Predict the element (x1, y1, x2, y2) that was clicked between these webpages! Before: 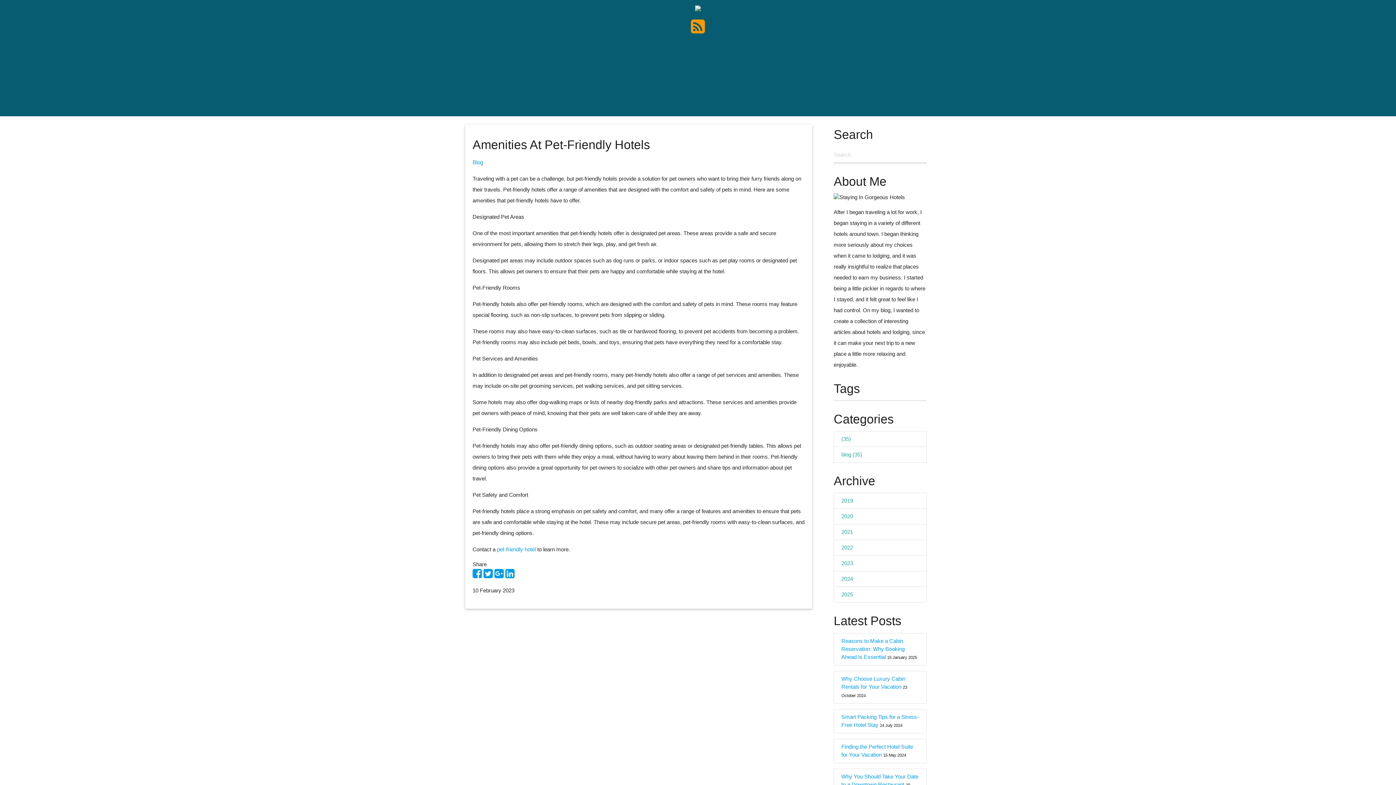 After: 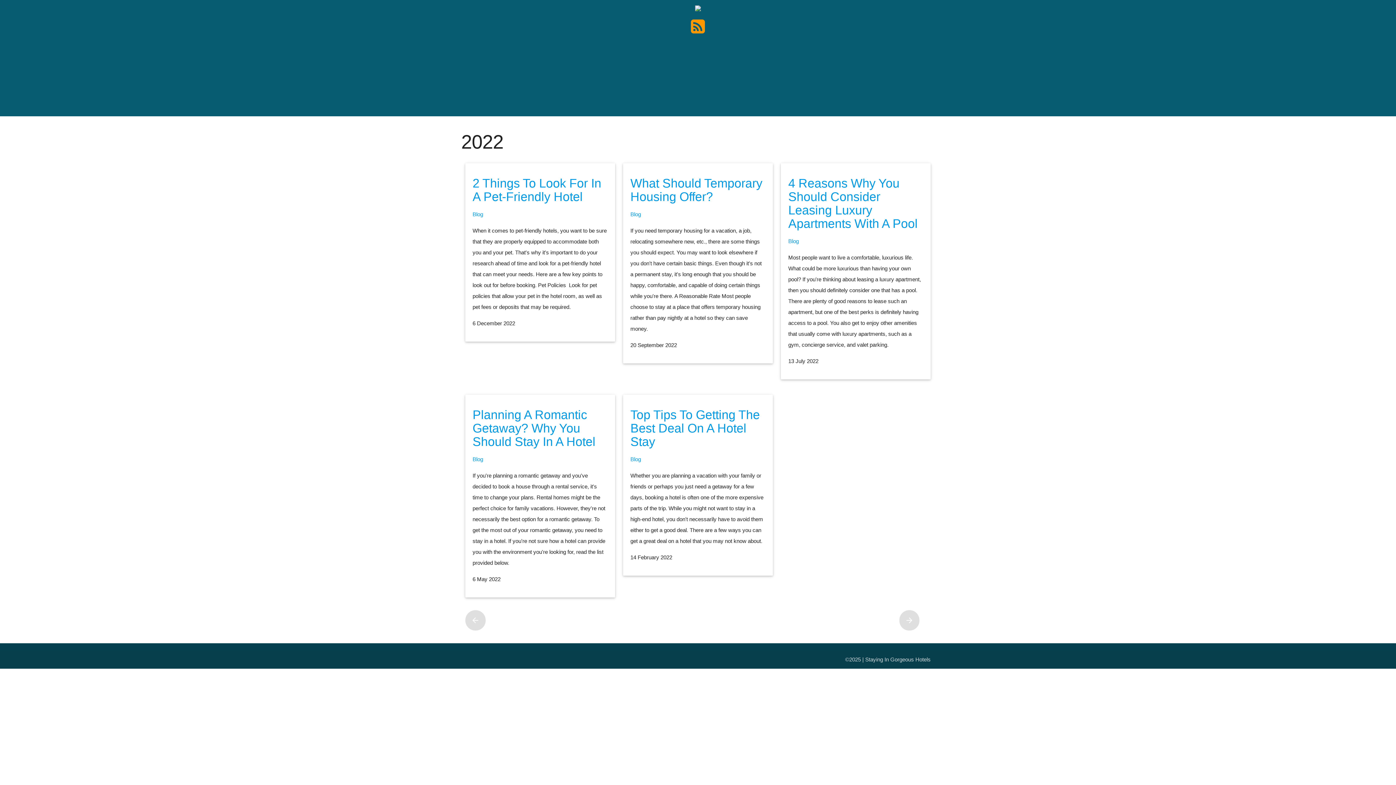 Action: bbox: (834, 540, 926, 555) label: 2022